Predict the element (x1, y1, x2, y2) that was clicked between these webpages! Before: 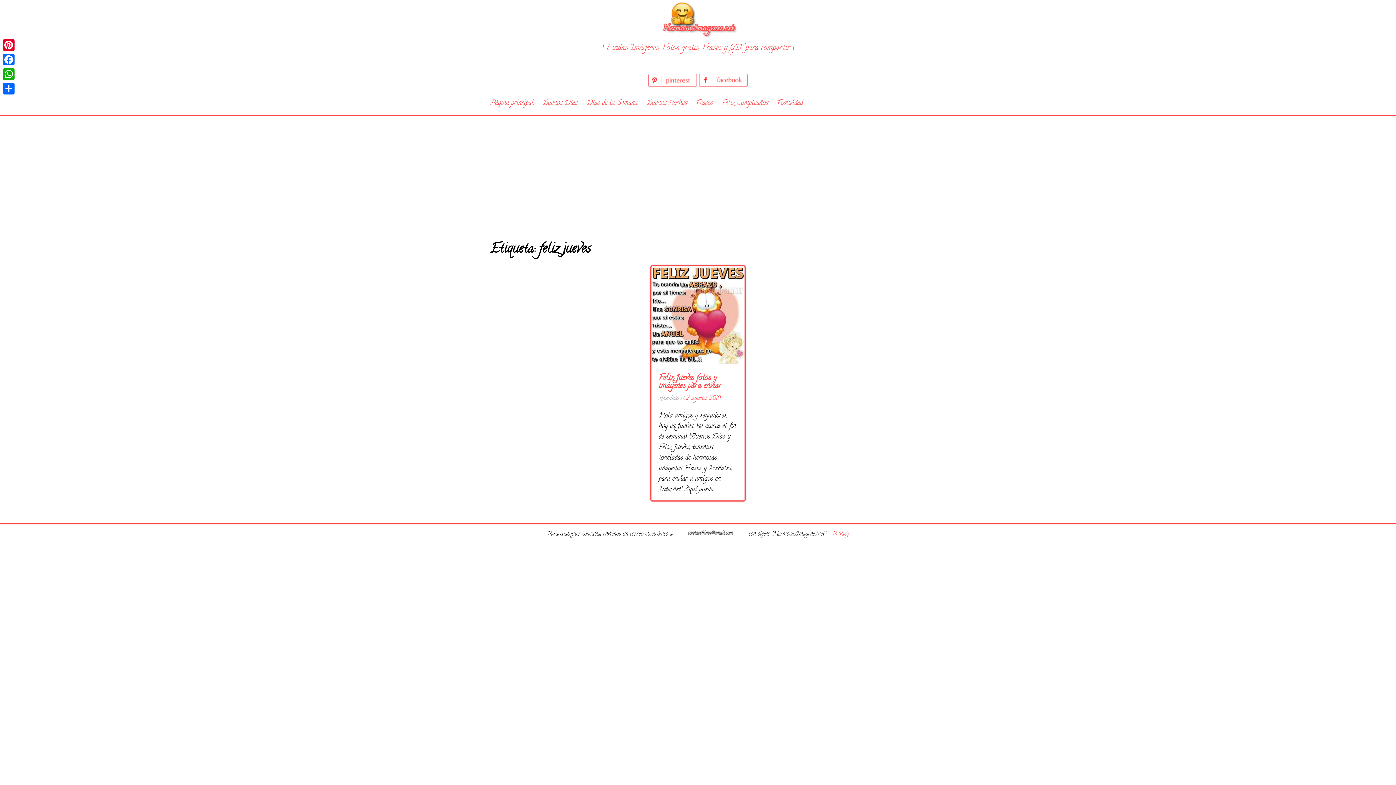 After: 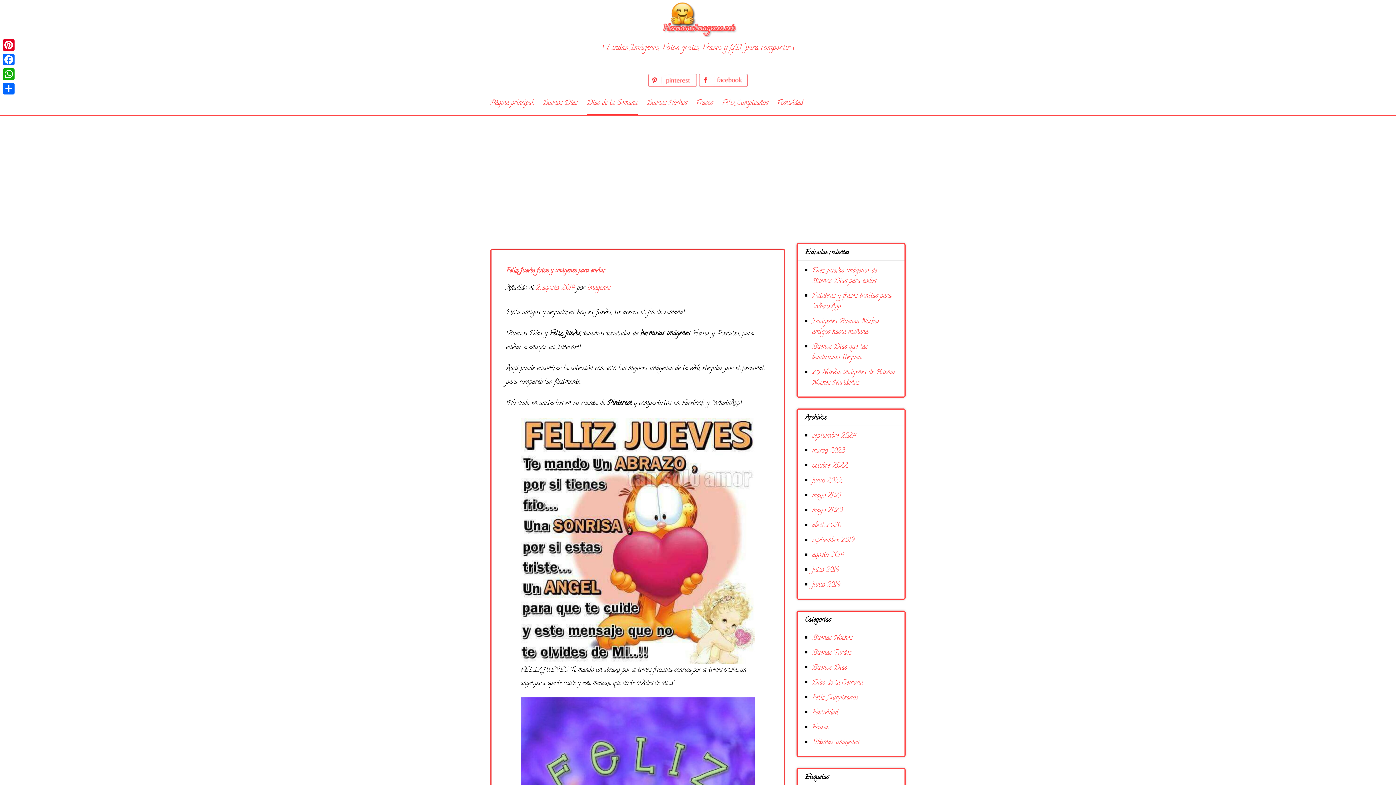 Action: bbox: (686, 394, 720, 403) label: 2 agosto, 2019